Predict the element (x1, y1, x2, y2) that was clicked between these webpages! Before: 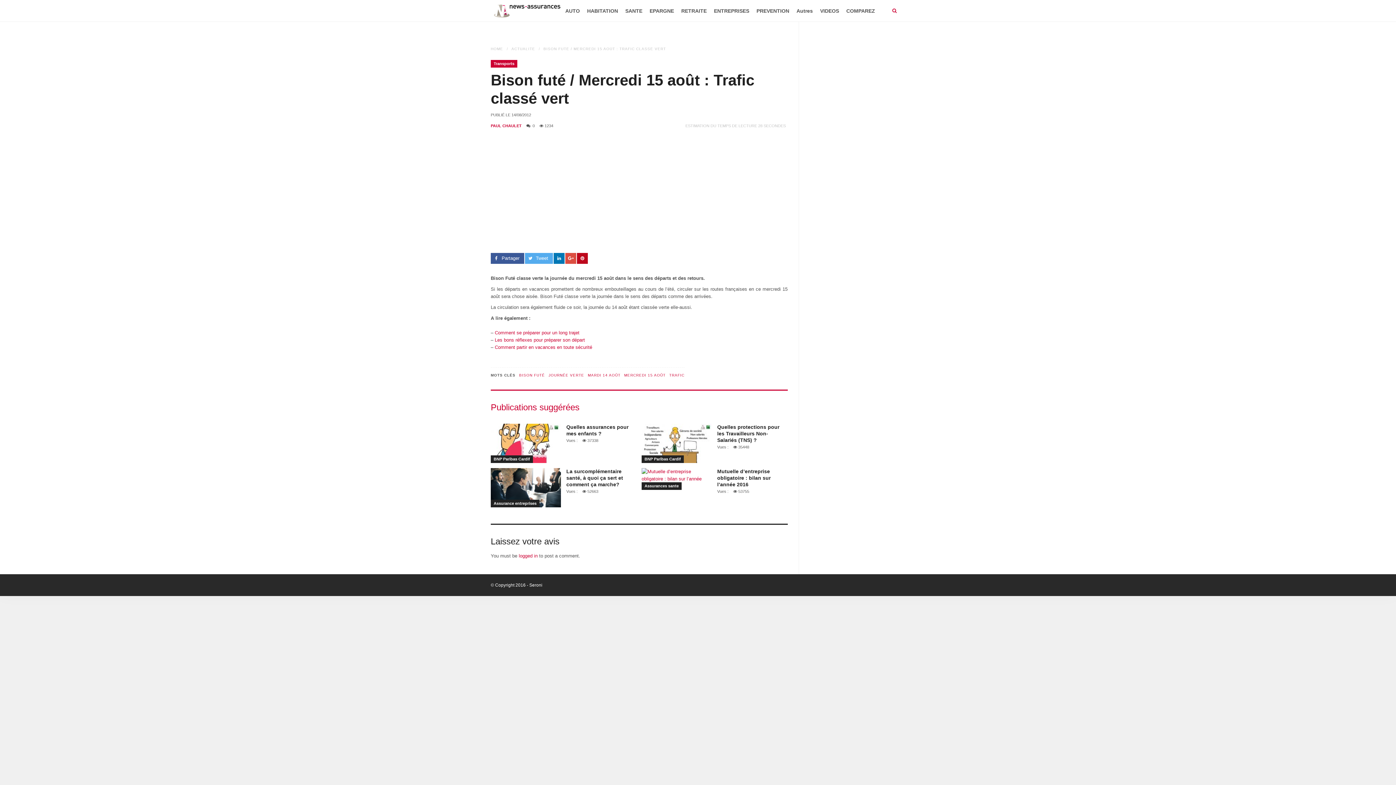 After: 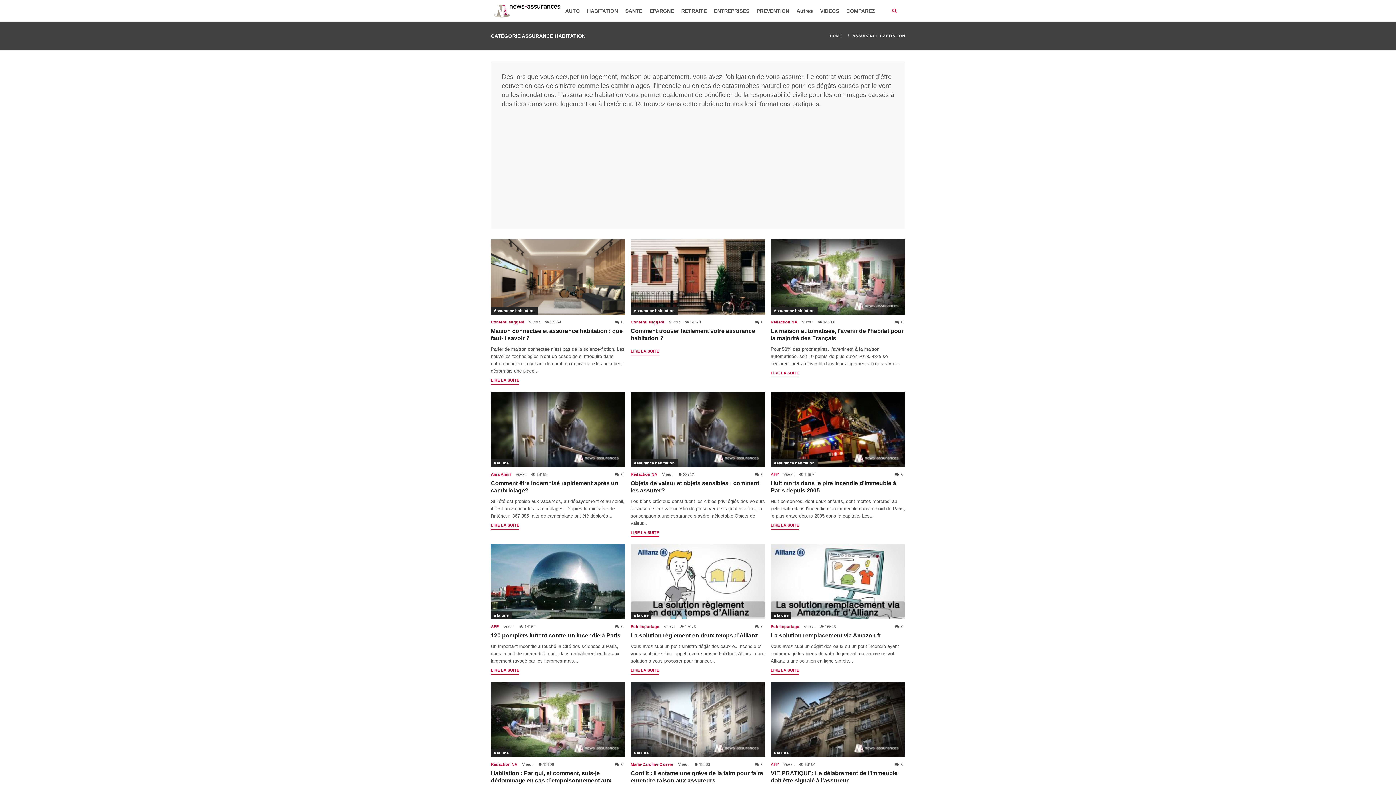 Action: label: HABITATION bbox: (583, 0, 621, 21)